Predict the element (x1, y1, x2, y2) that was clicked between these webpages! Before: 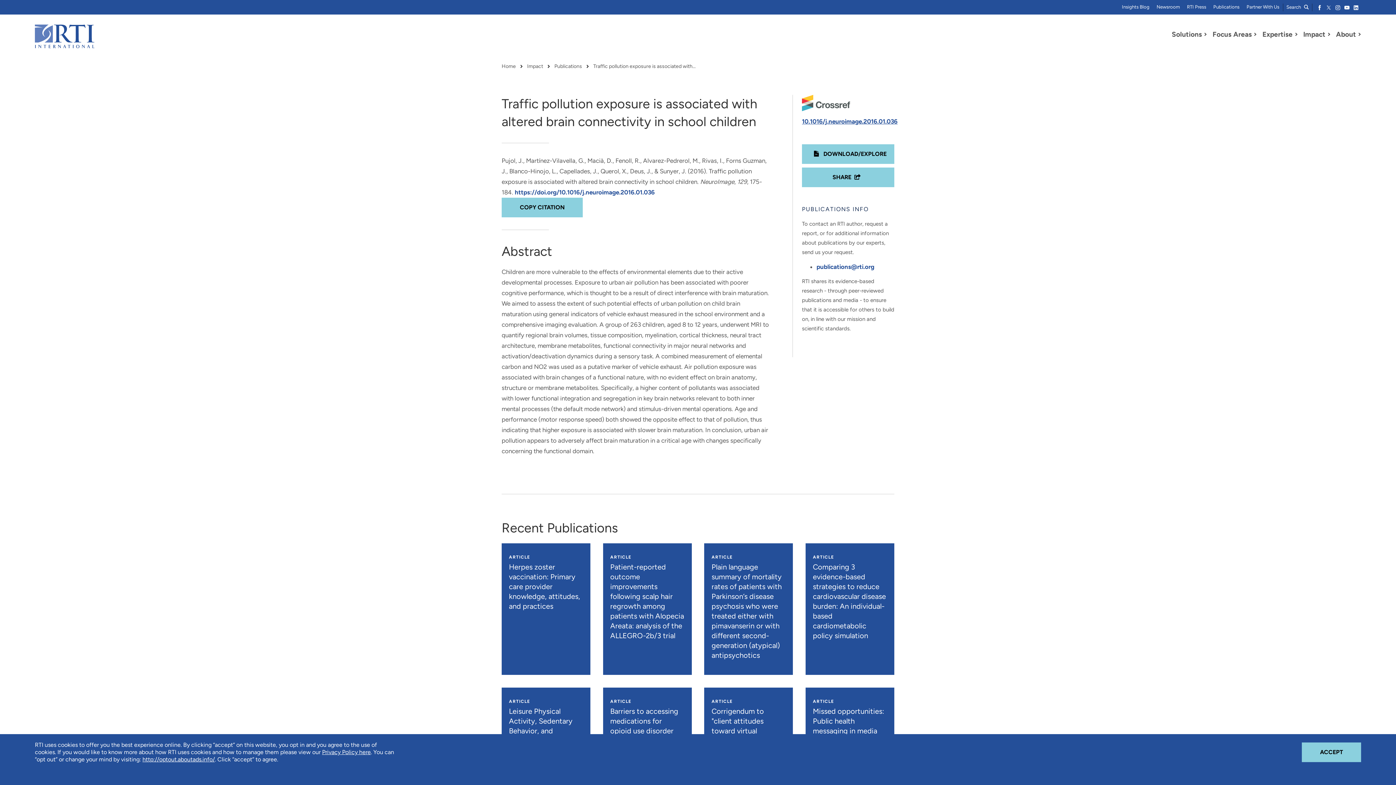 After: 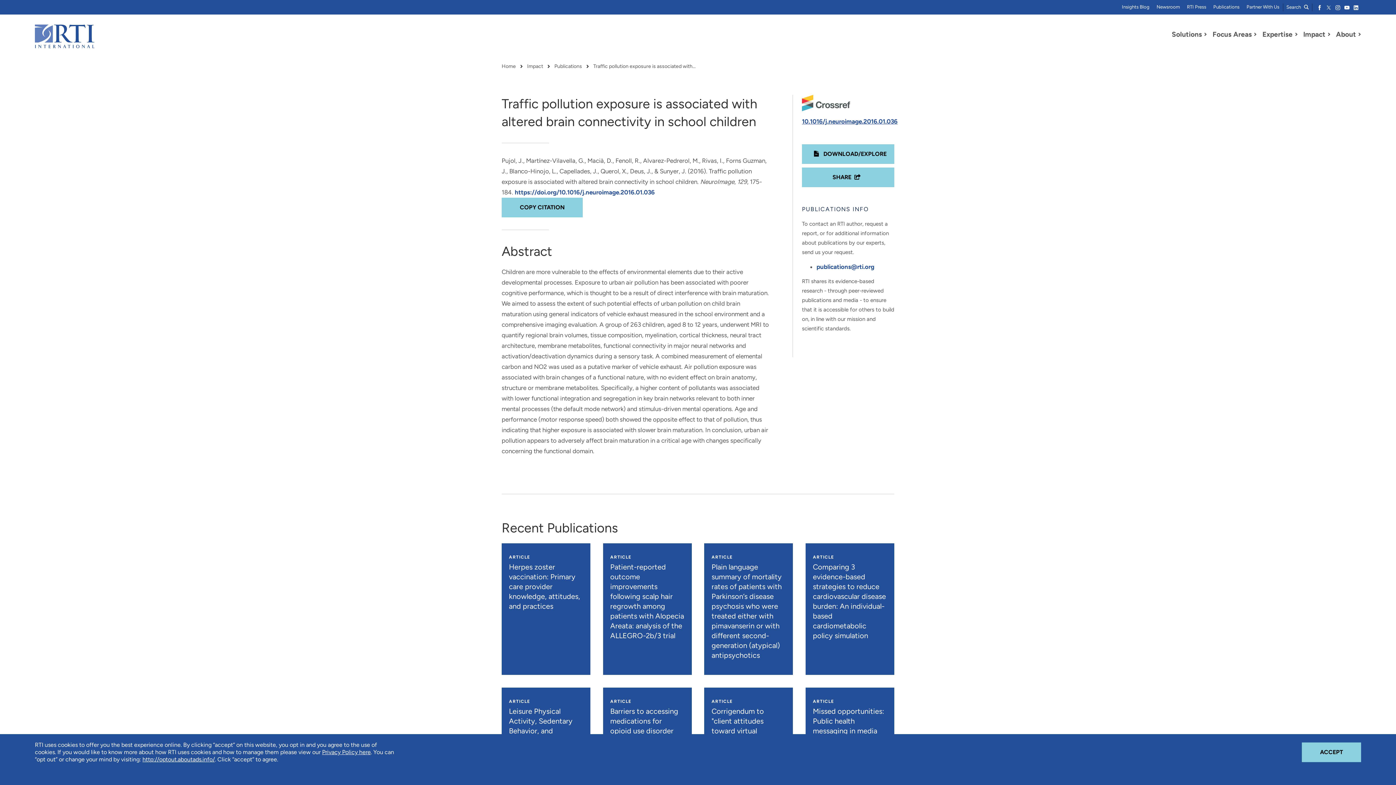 Action: bbox: (514, 188, 654, 196) label: https://doi.org/10.1016/j.neuroimage.2016.01.036